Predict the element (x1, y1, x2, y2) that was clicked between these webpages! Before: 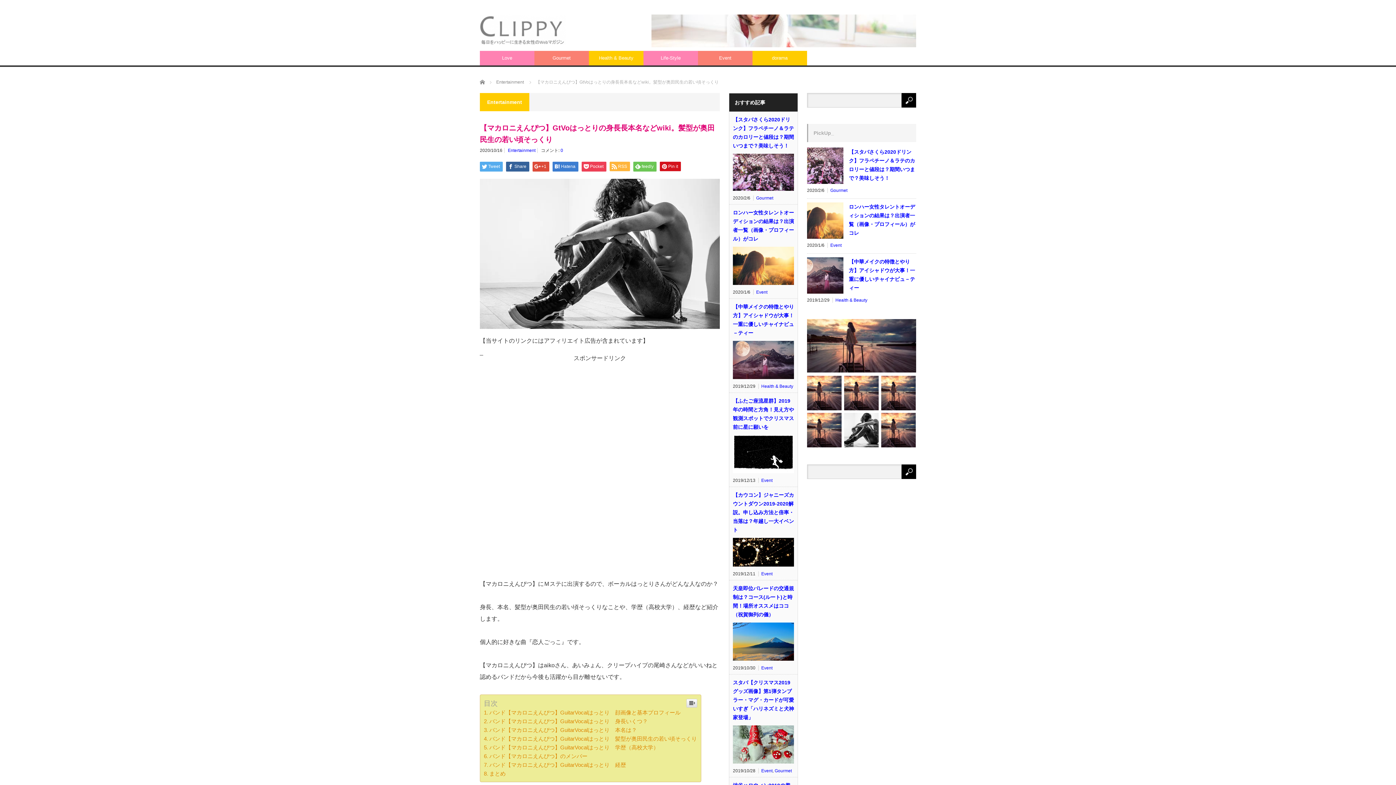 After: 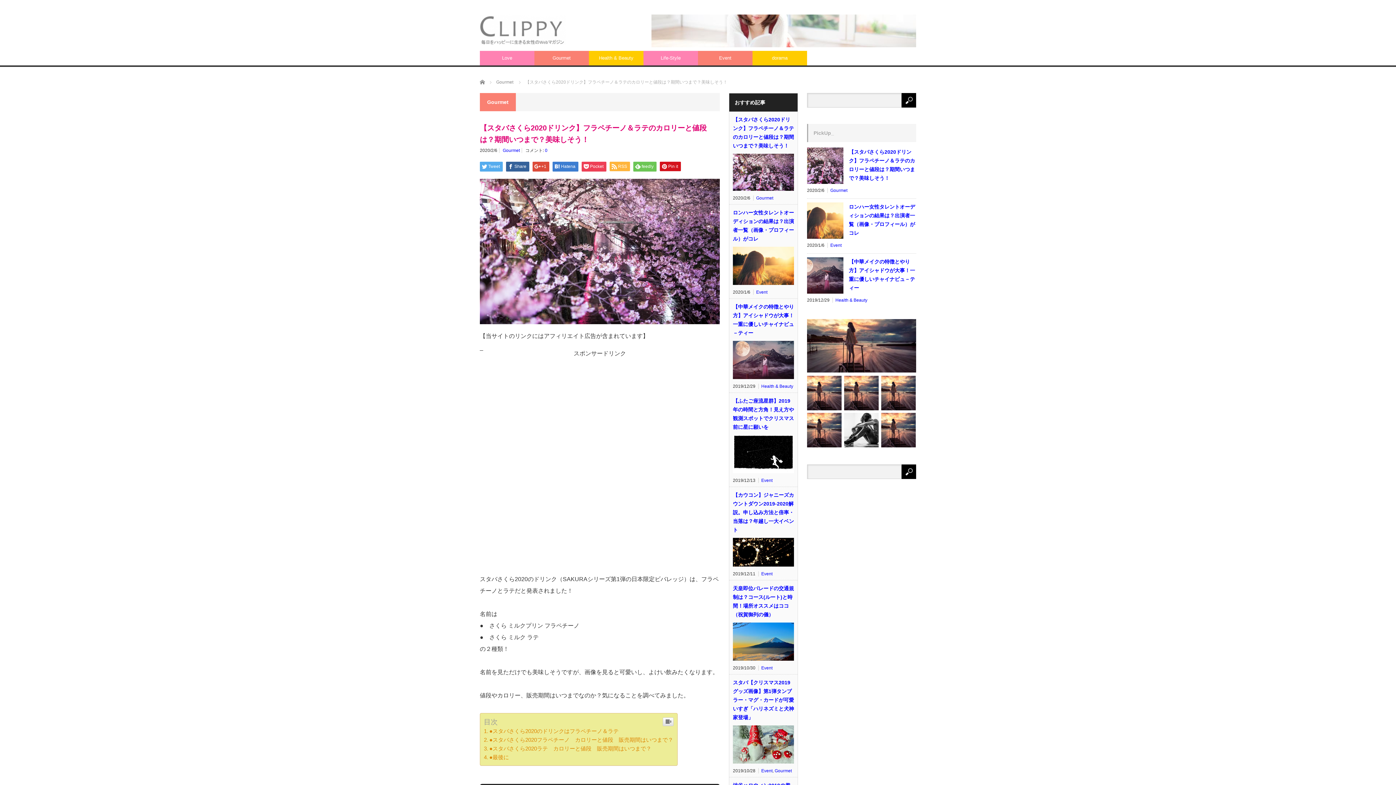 Action: label: 【スタバさくら2020ドリンク】フラペチーノ＆ラテのカロリーと値段は？期間いつまで？美味しそう！ bbox: (807, 147, 916, 182)